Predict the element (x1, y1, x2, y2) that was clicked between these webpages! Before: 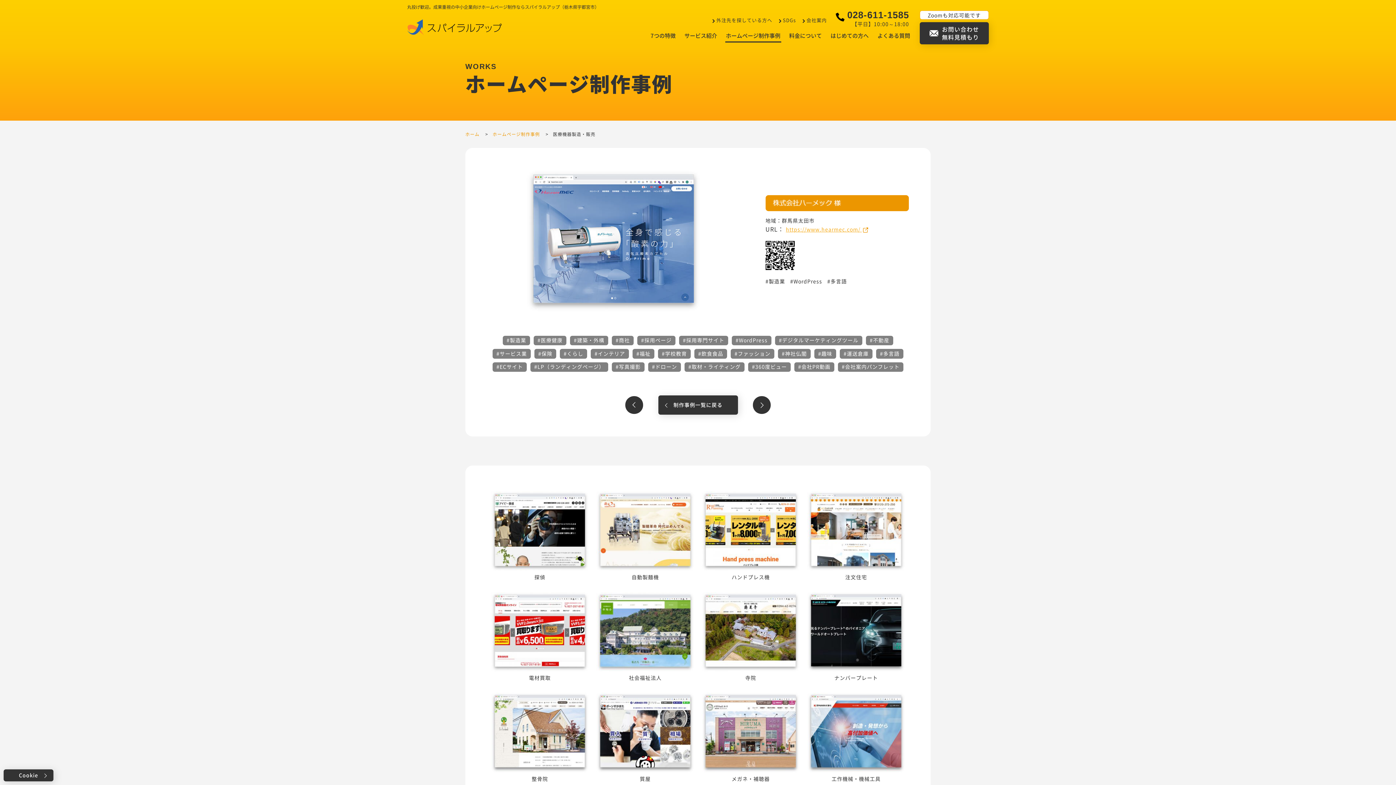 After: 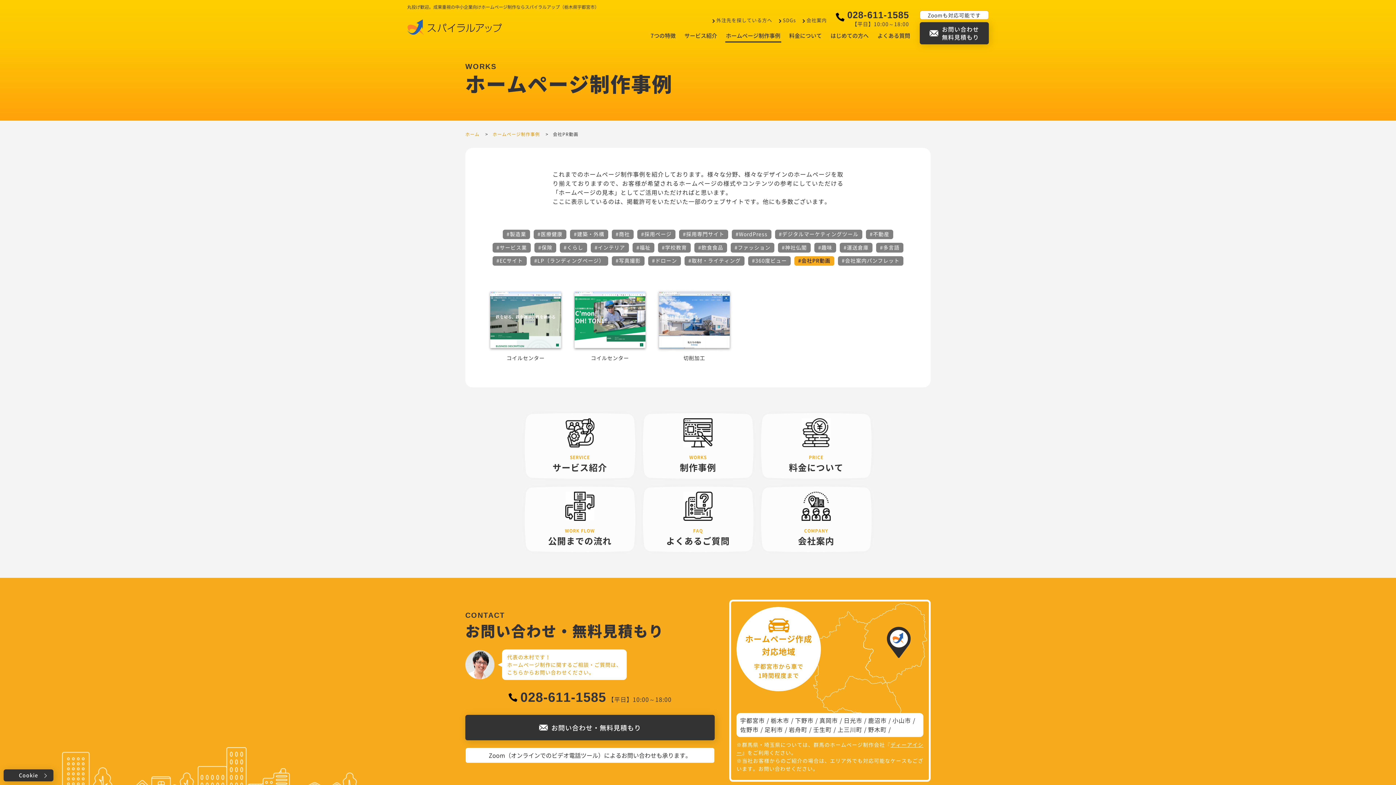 Action: label: #会社PR動画 bbox: (794, 362, 834, 371)